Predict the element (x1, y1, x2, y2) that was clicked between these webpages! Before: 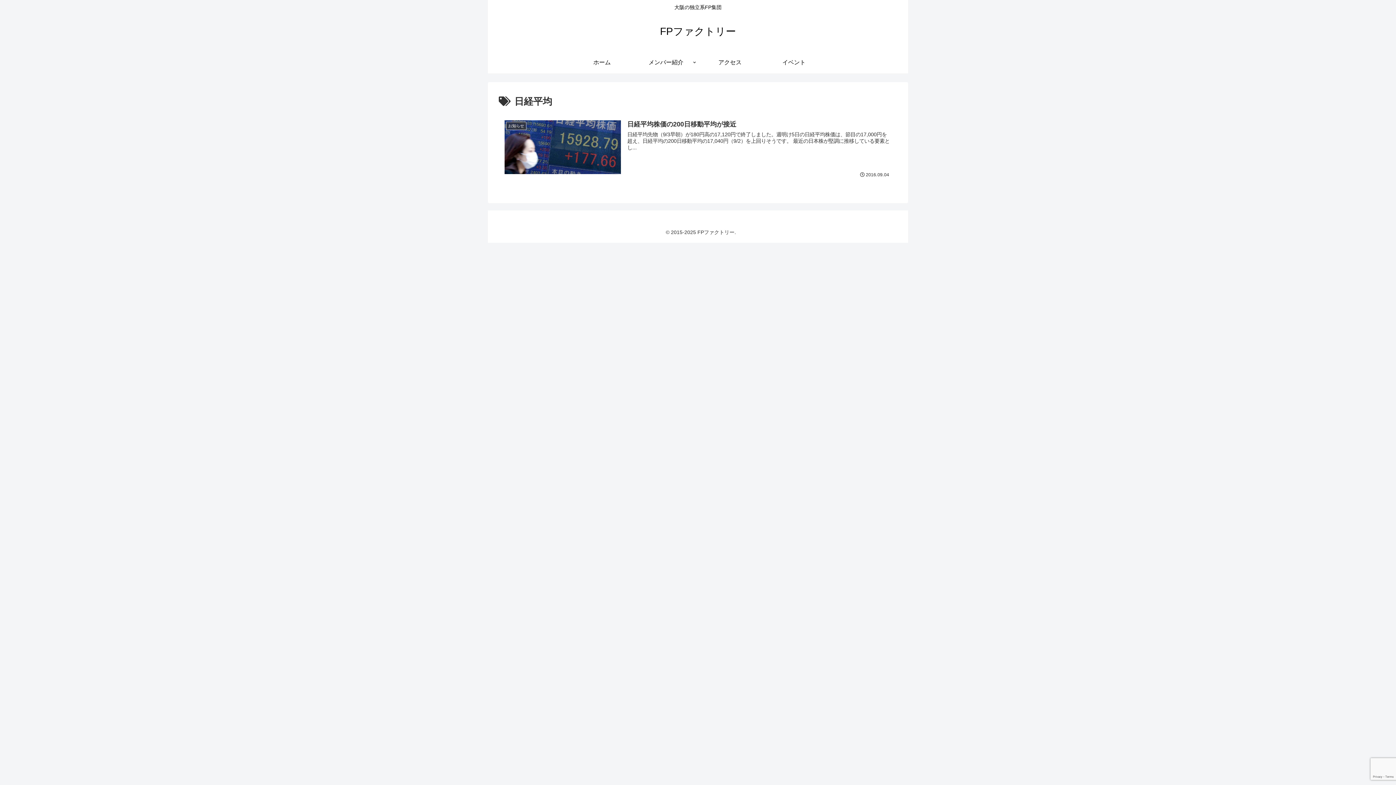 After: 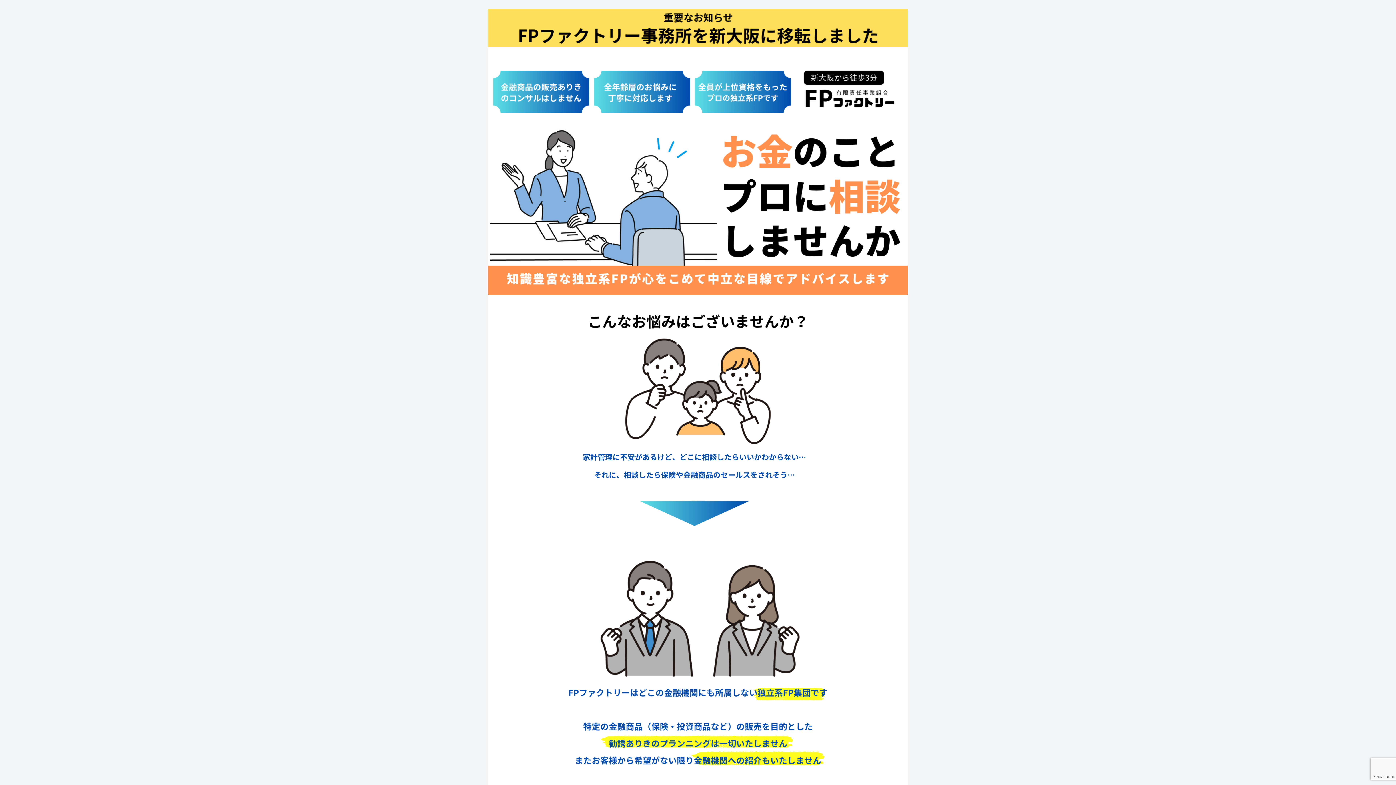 Action: bbox: (653, 29, 742, 36) label: FPファクトリー